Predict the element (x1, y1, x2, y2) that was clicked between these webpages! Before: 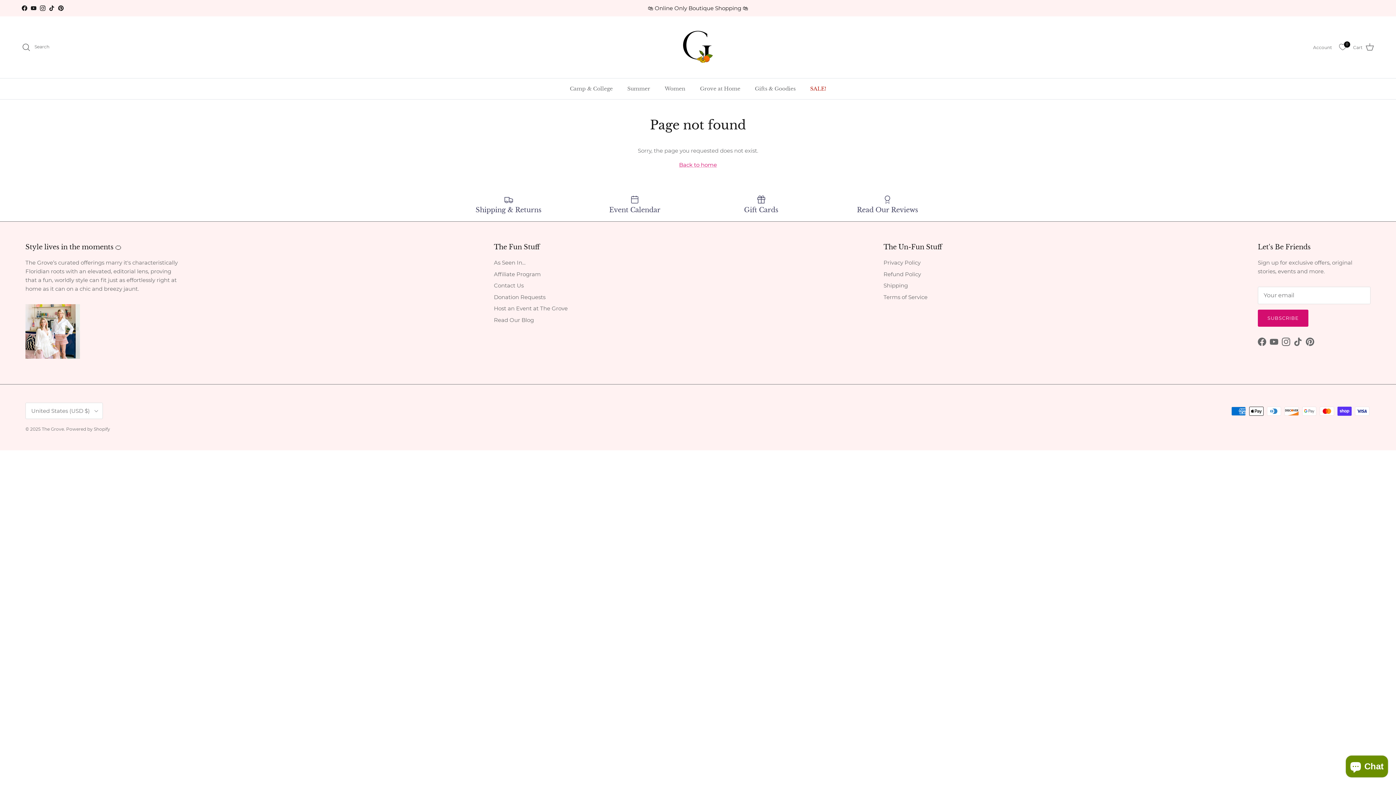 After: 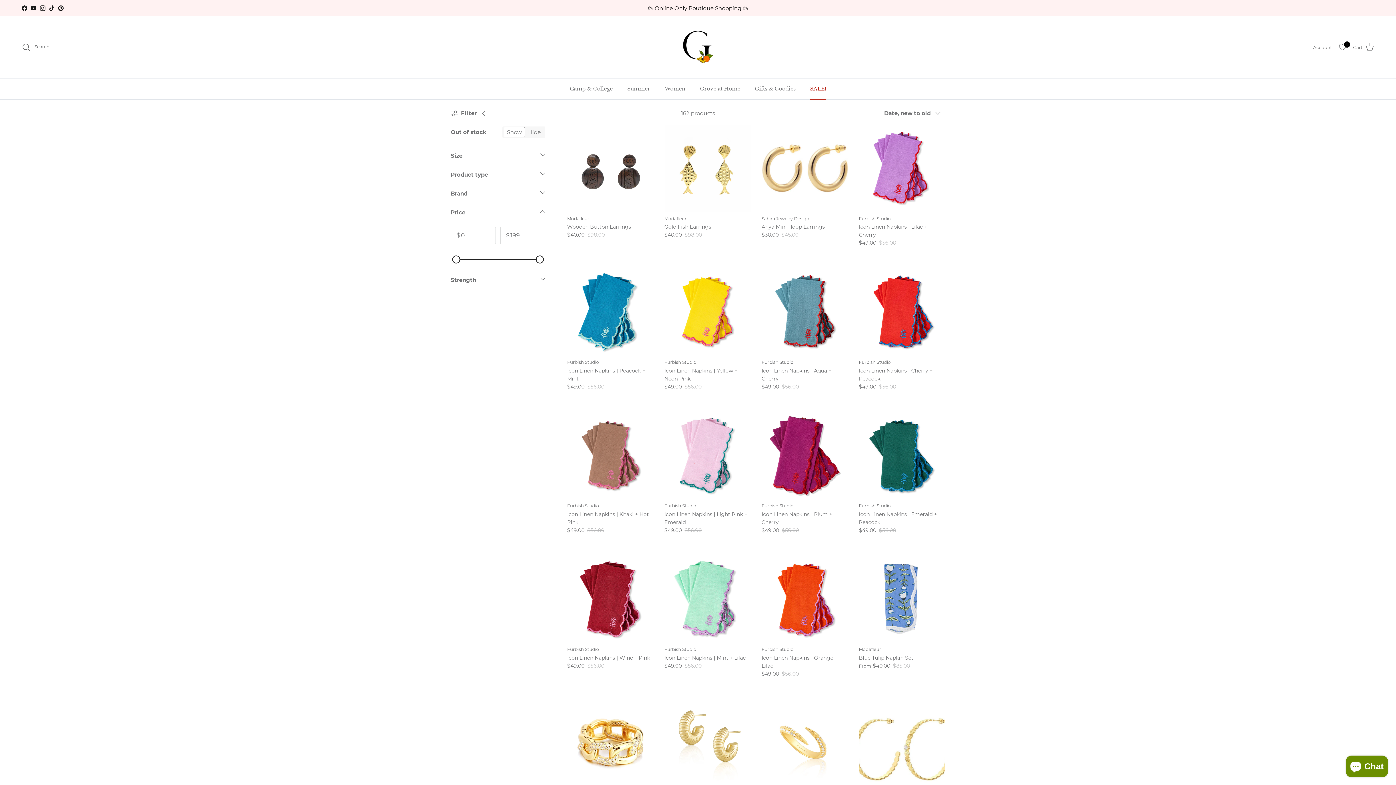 Action: label: SALE! bbox: (803, 78, 832, 99)